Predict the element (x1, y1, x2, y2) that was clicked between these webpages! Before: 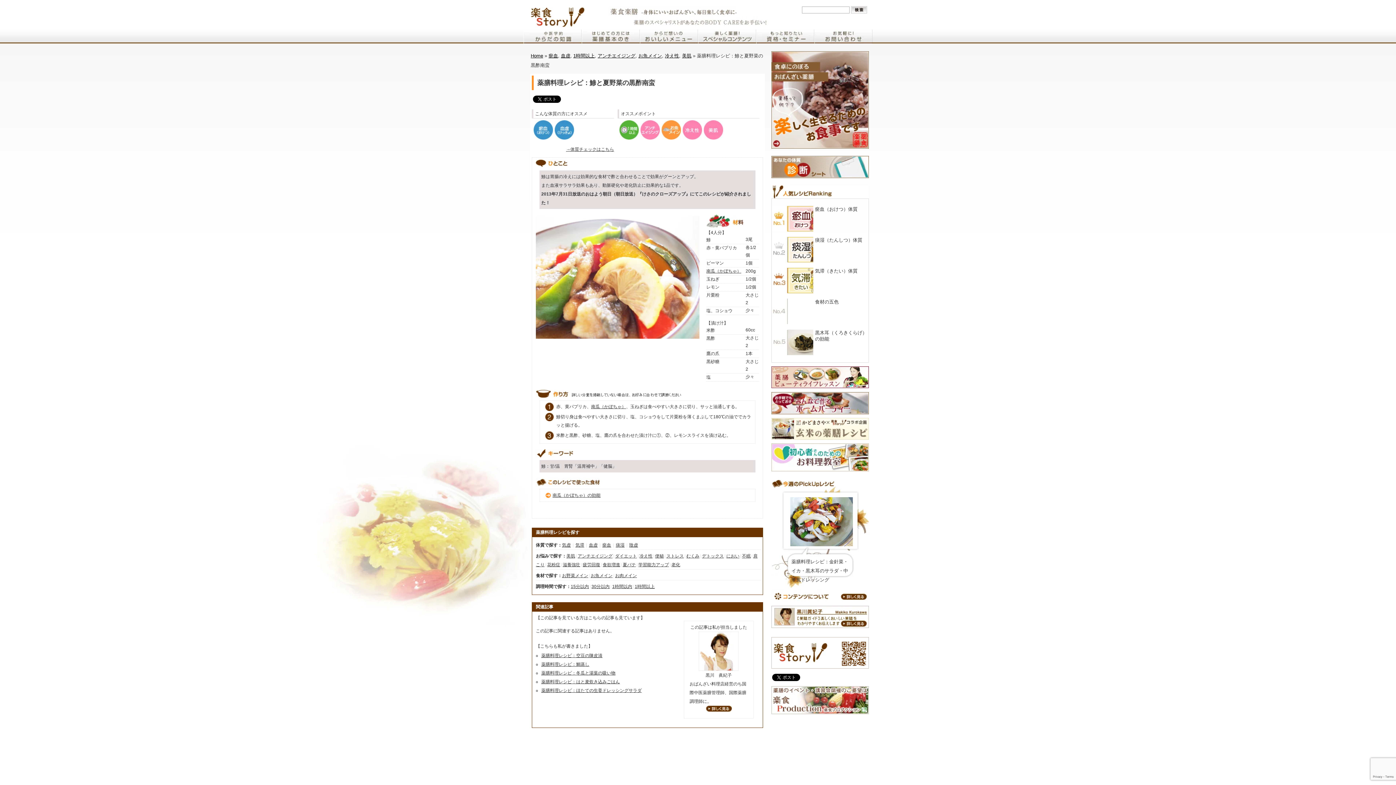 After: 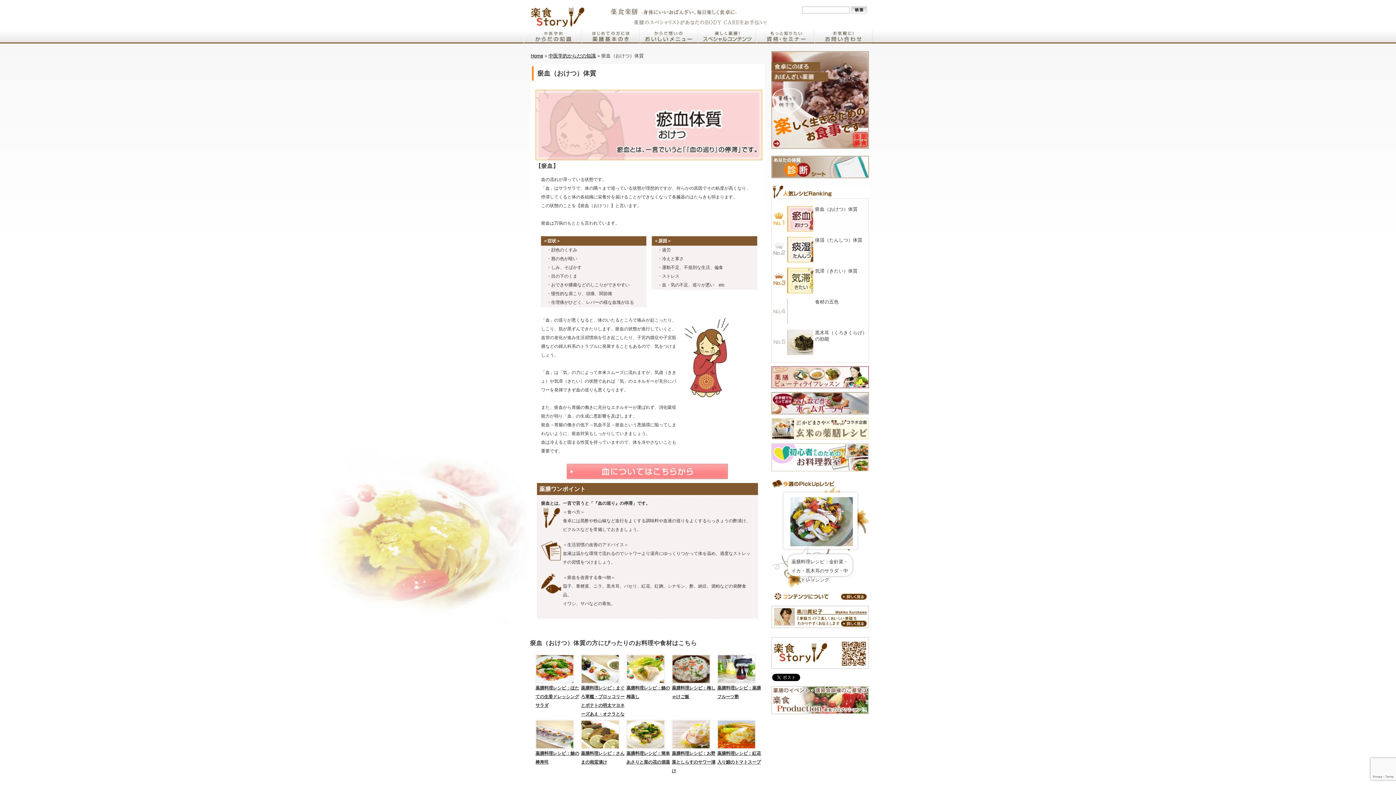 Action: bbox: (815, 206, 868, 231) label: 瘀血（おけつ）体質
